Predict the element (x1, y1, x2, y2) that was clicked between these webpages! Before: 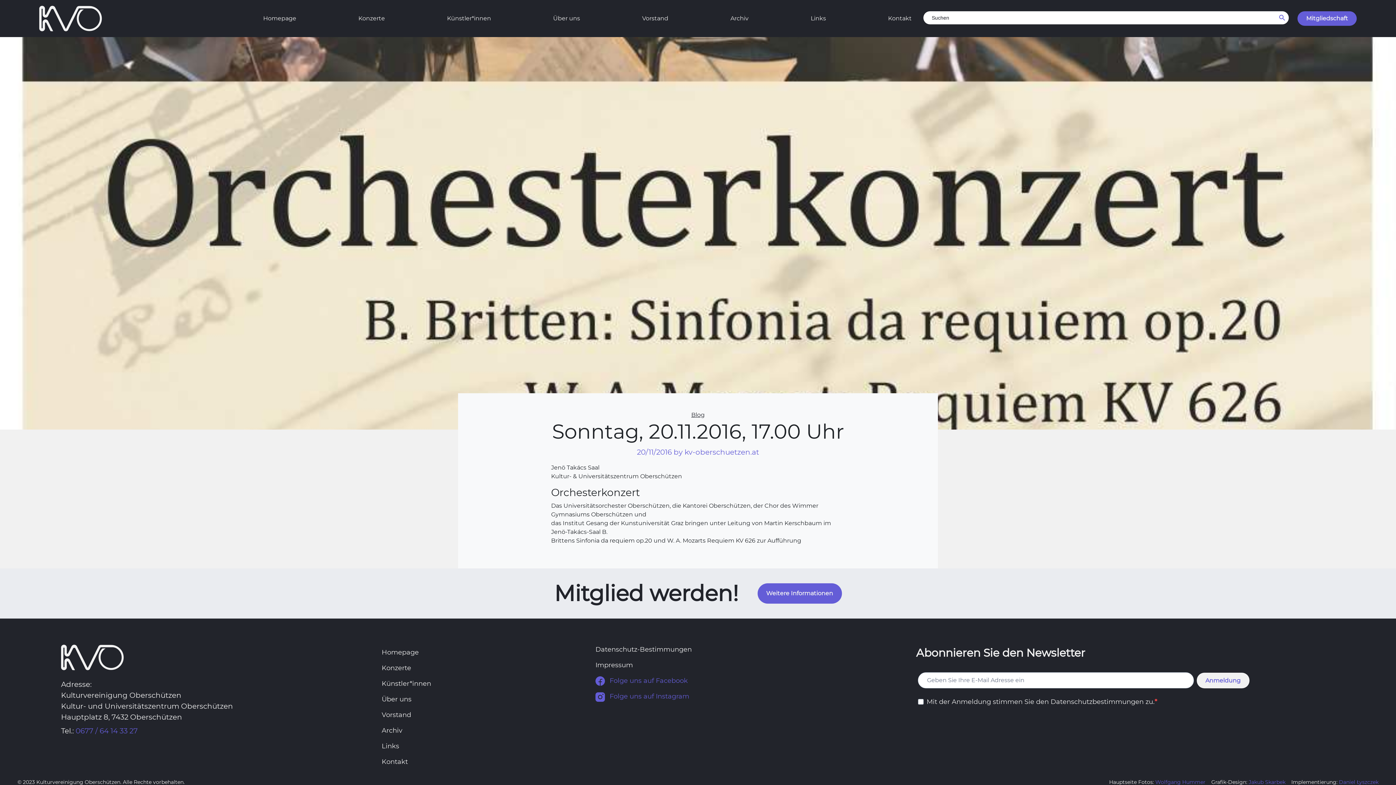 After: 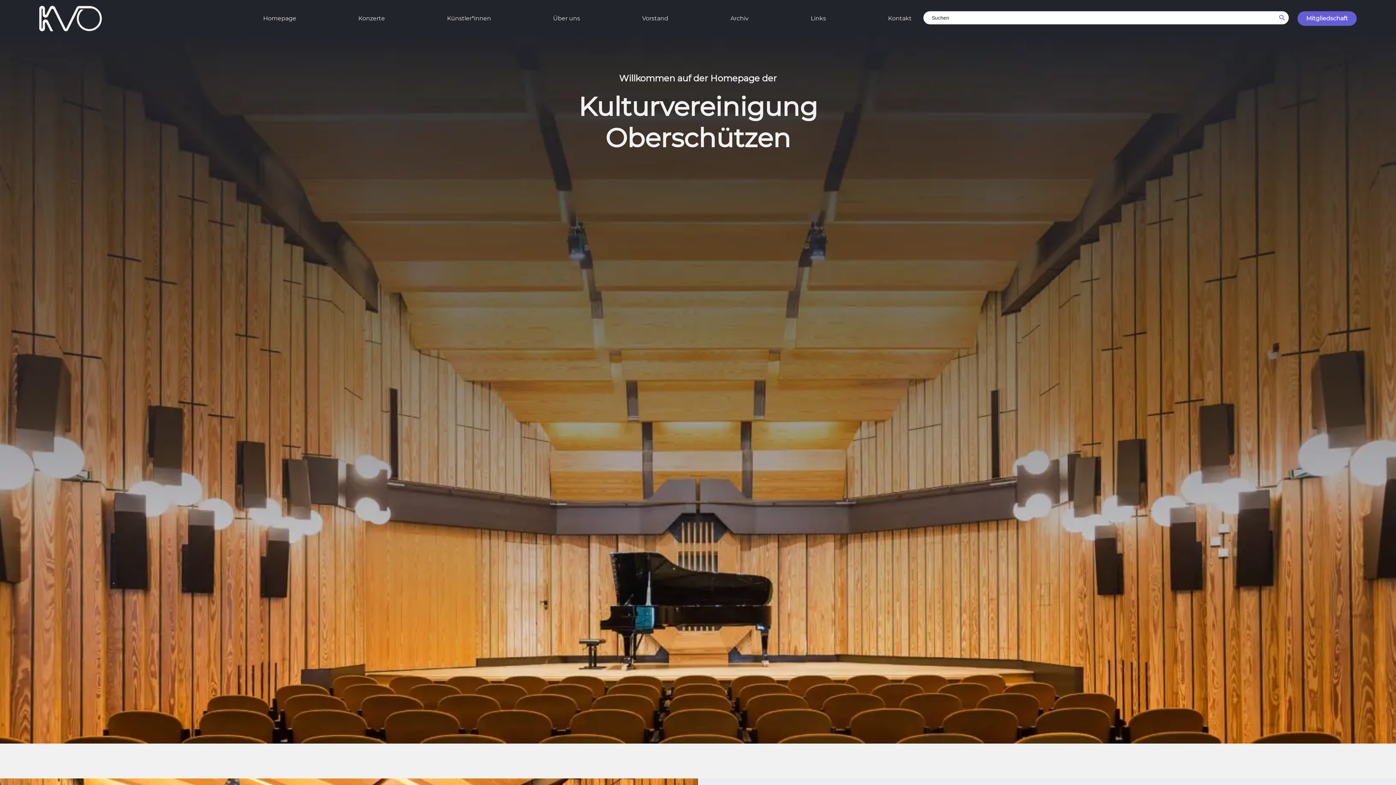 Action: label: return to homepage bbox: (39, 11, 102, 24)